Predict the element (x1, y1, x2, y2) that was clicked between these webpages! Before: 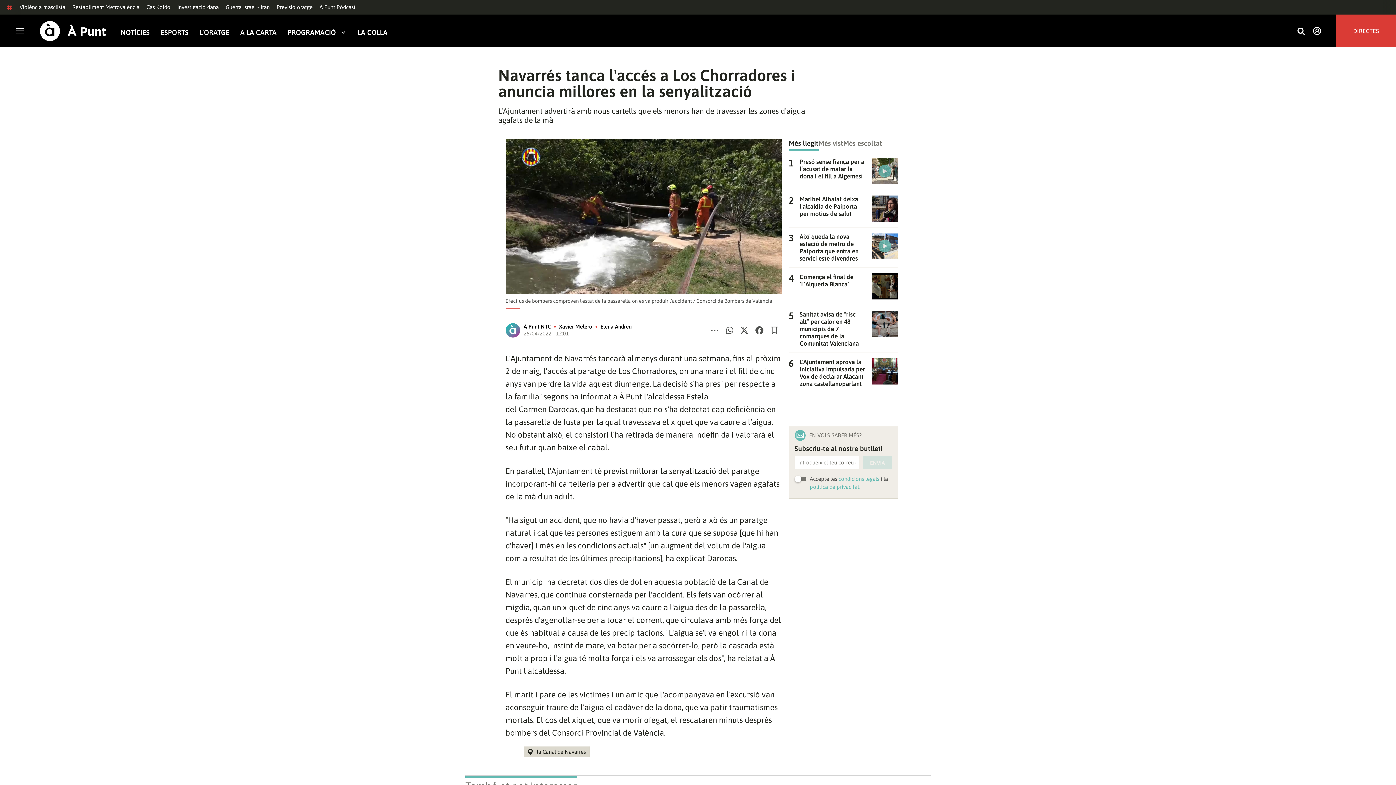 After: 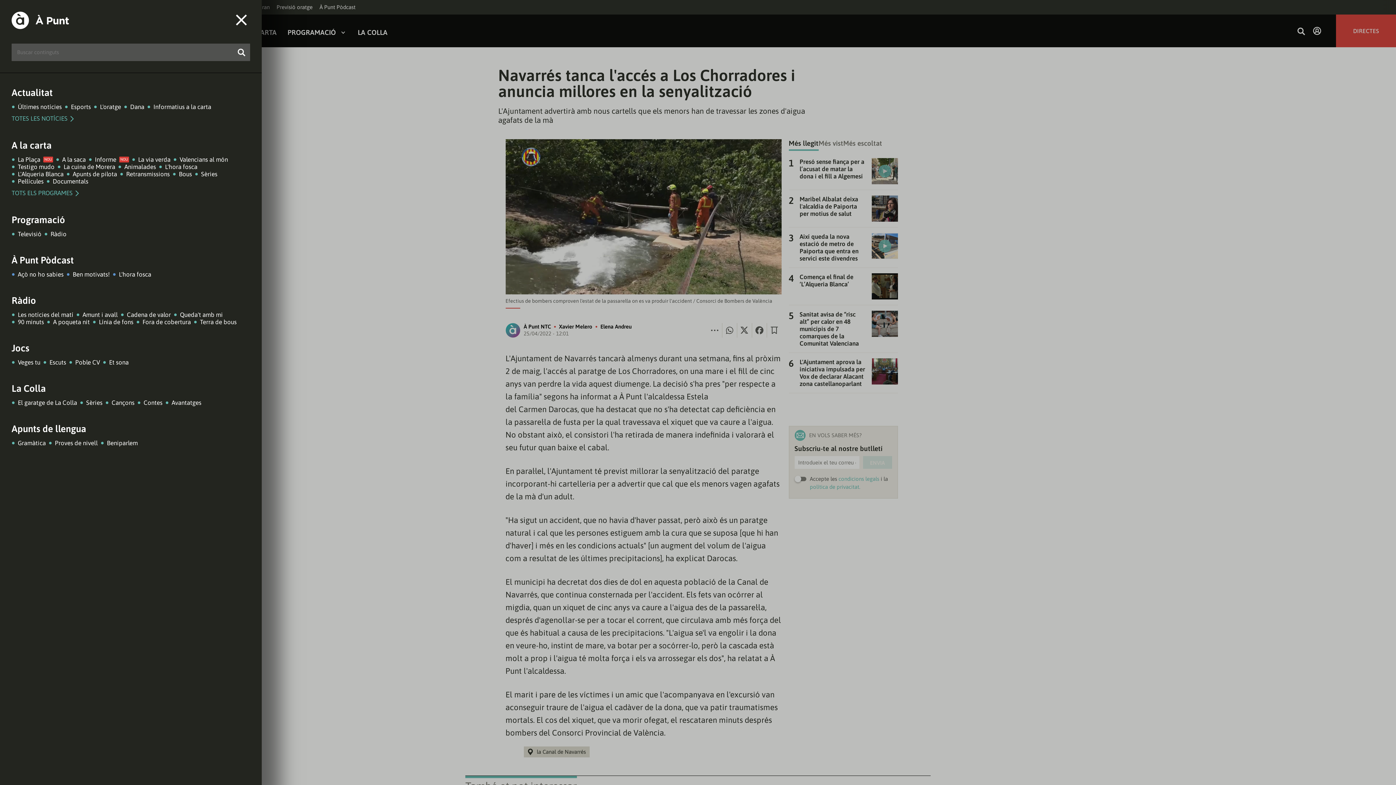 Action: bbox: (14, 26, 25, 35) label: Obrir navegació